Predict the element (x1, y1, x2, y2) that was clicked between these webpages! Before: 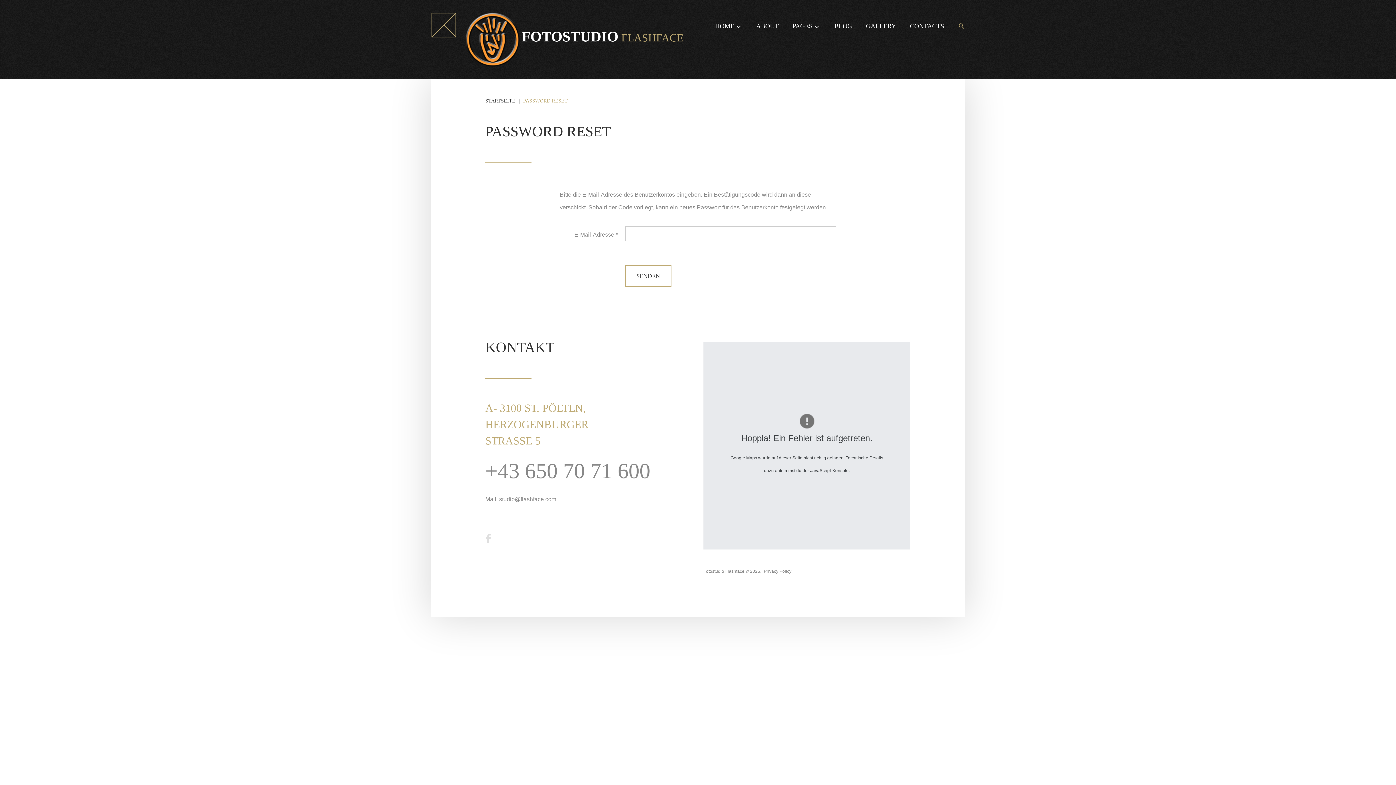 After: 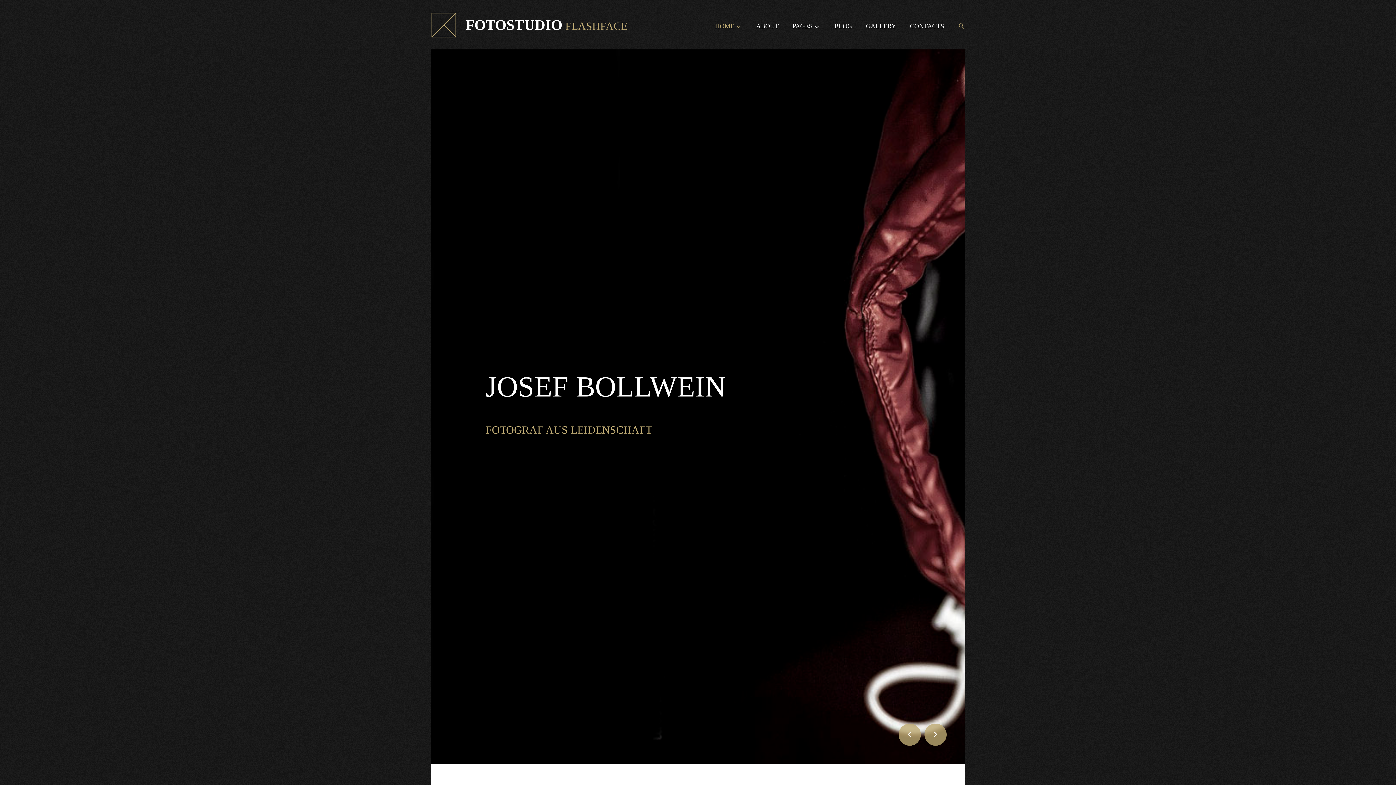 Action: bbox: (430, 12, 683, 67) label:  
FOTOSTUDIO FLASHFACE